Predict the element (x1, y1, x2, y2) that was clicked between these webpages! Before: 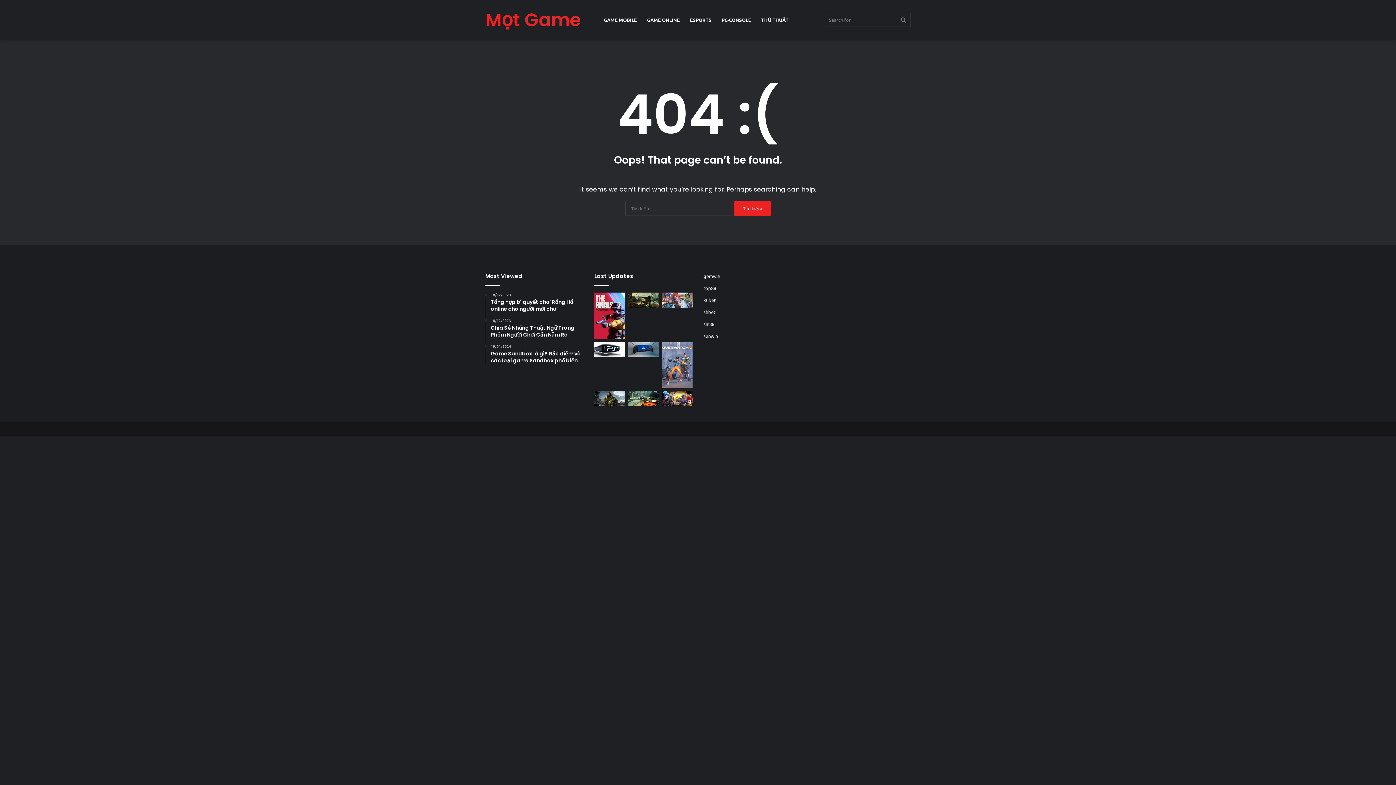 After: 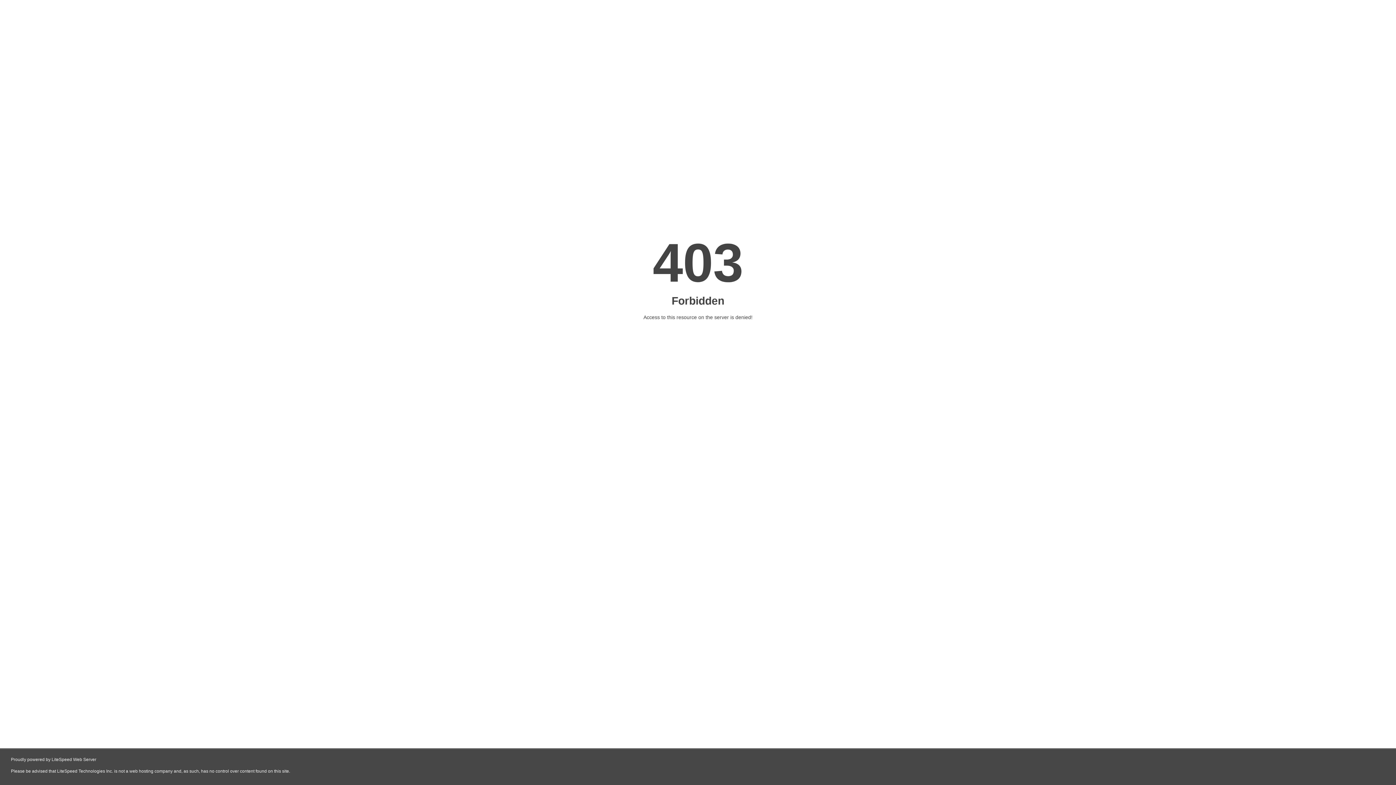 Action: label: sin88 bbox: (703, 321, 714, 327)